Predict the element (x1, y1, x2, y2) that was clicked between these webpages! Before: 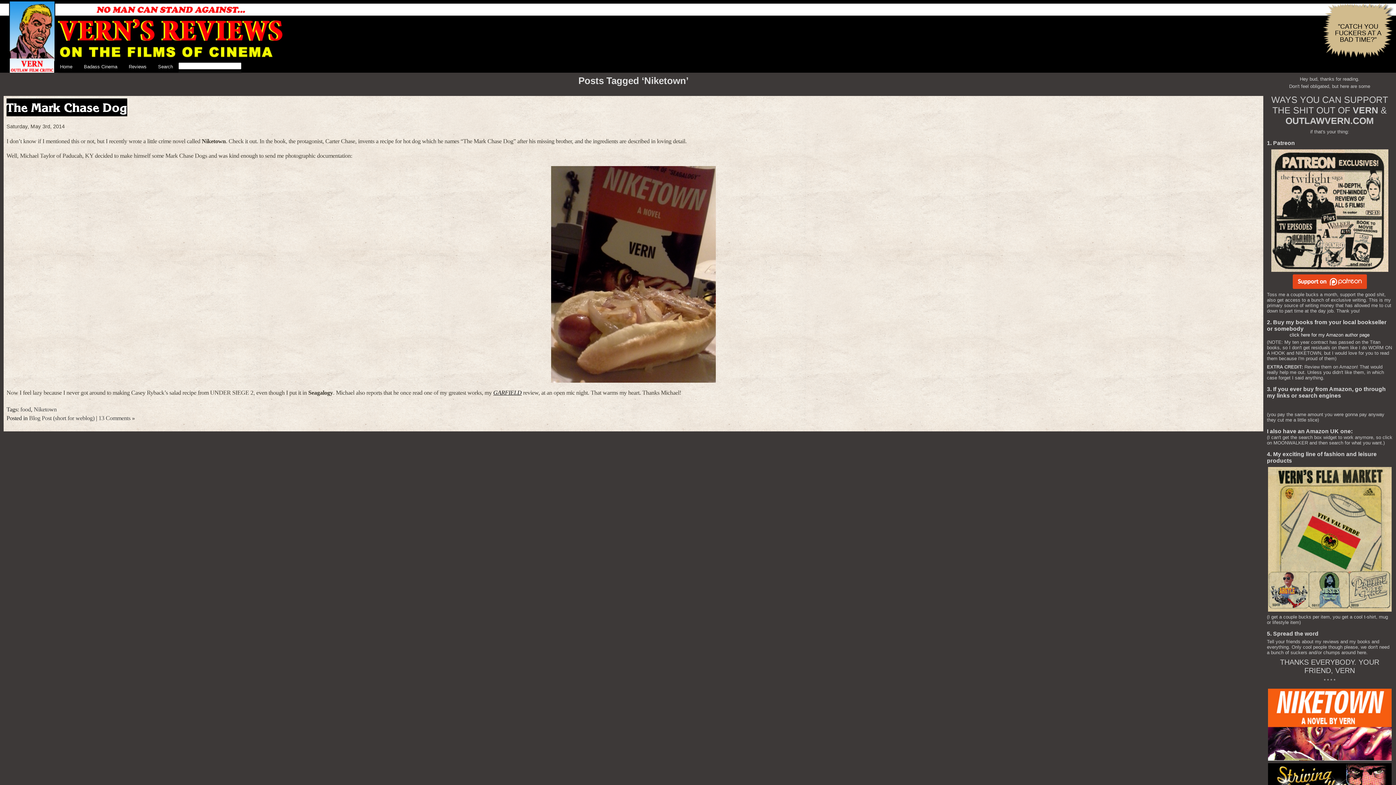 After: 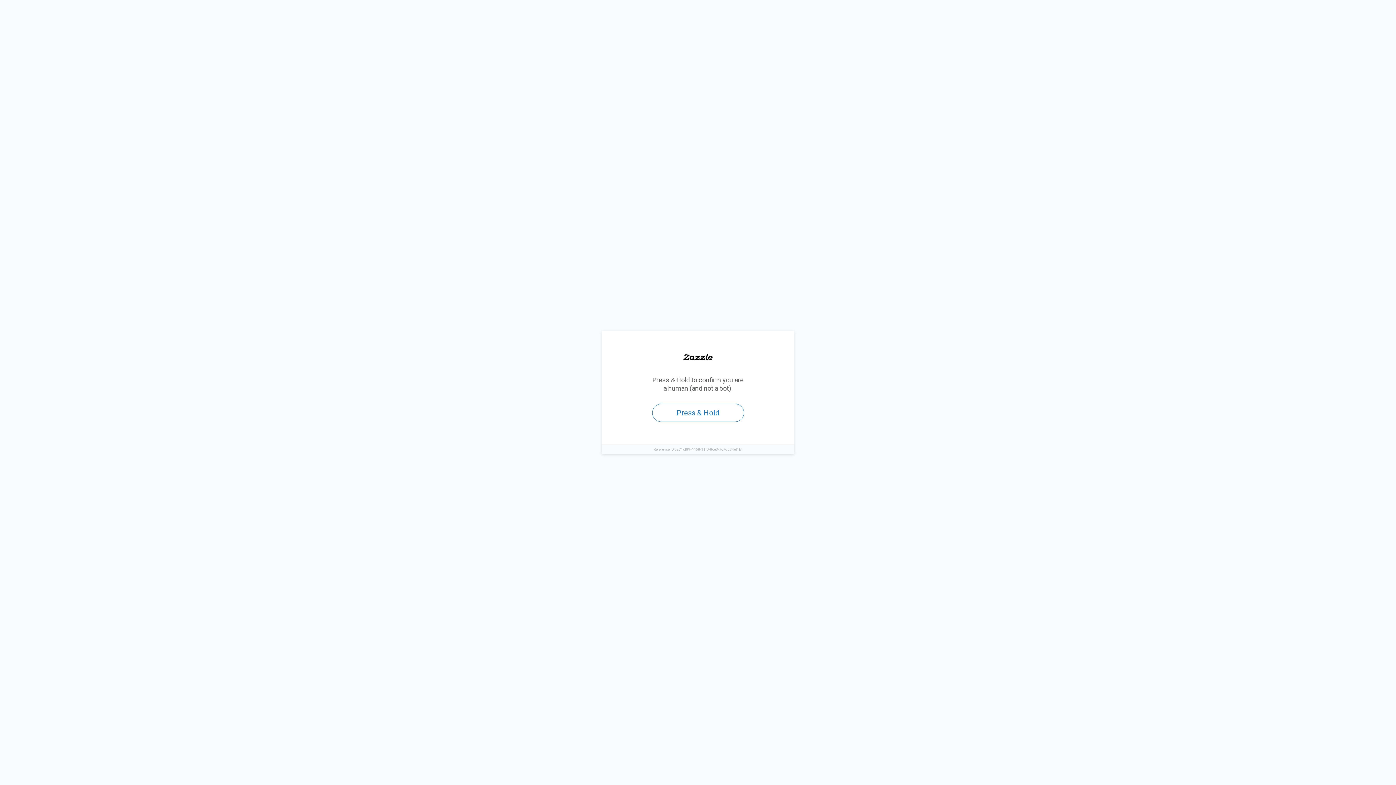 Action: bbox: (1268, 607, 1391, 613)